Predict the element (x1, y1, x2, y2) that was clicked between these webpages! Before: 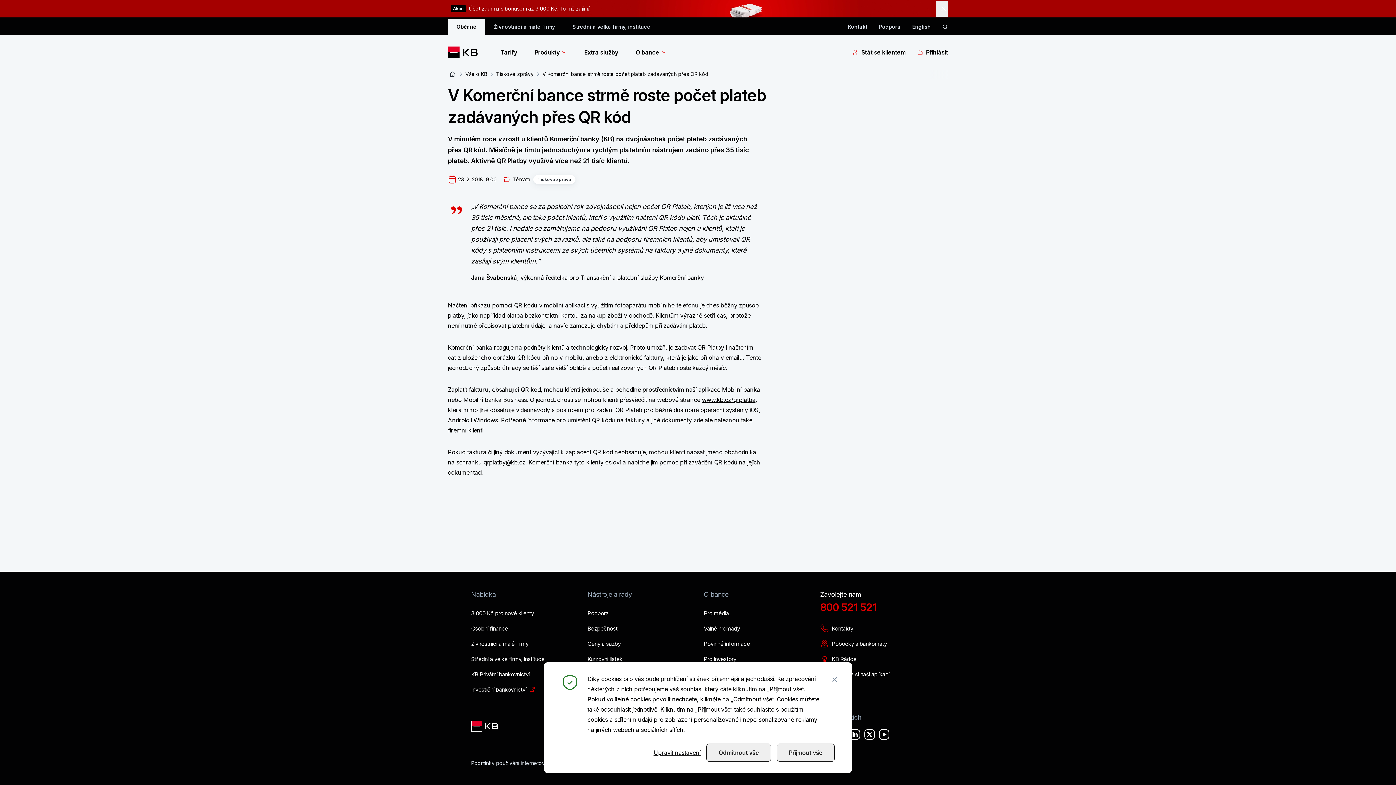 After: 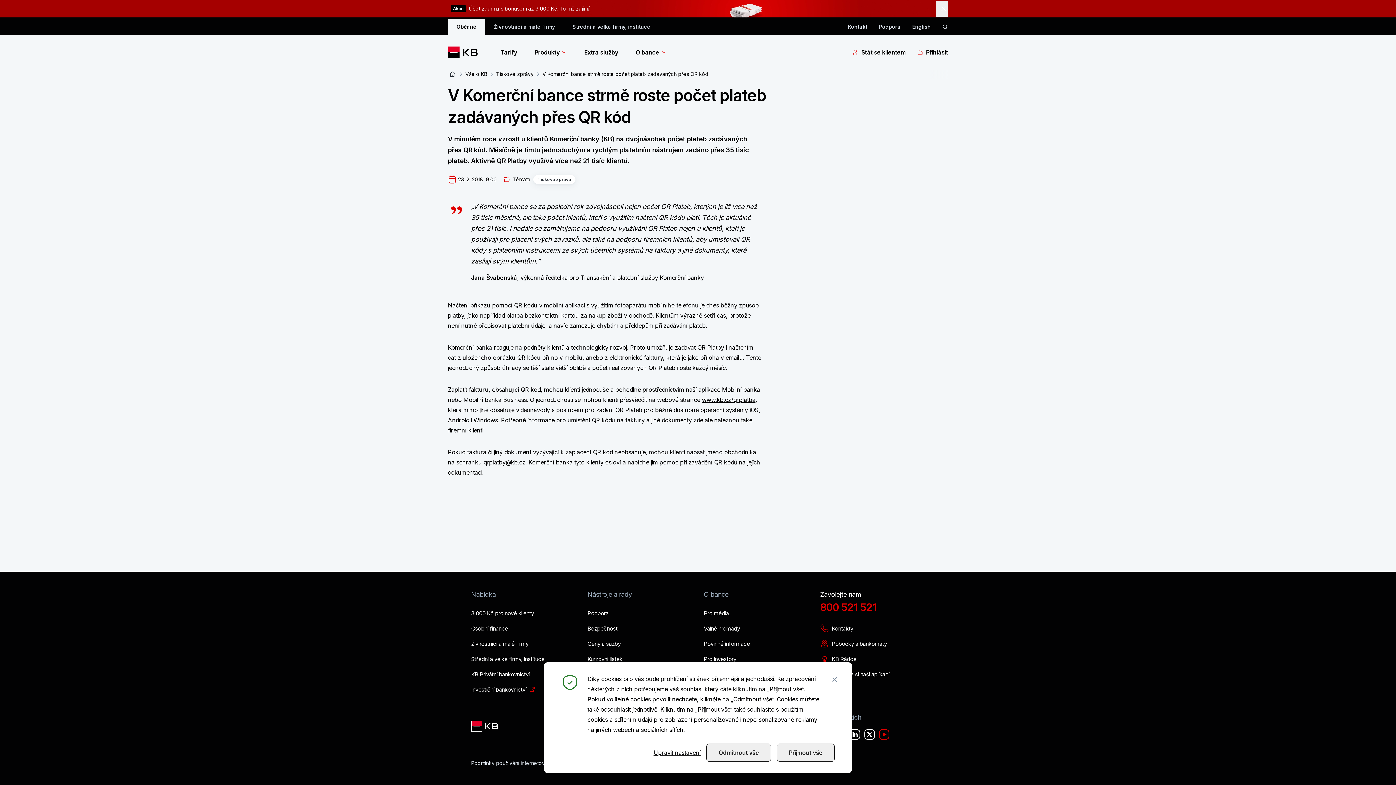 Action: label: YouTube bbox: (878, 729, 890, 740)